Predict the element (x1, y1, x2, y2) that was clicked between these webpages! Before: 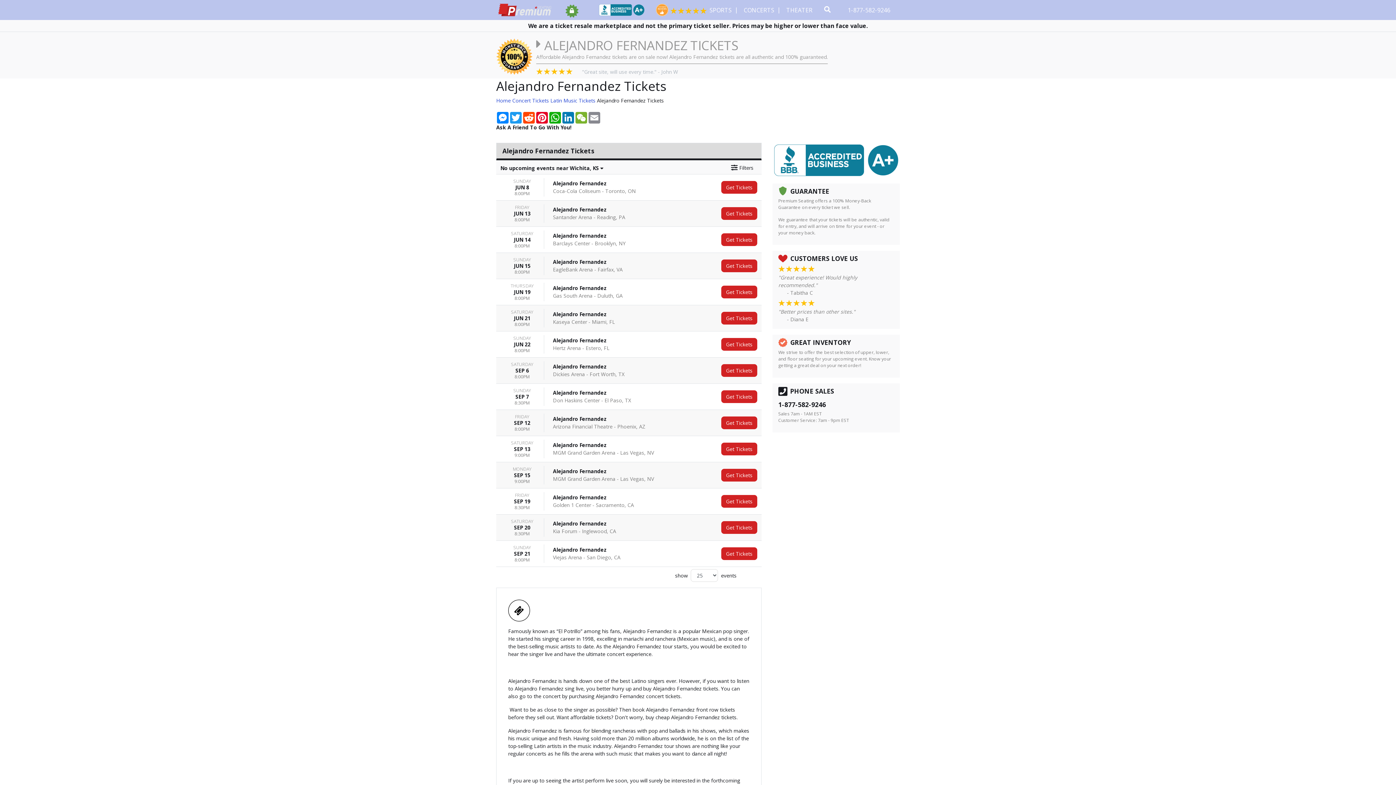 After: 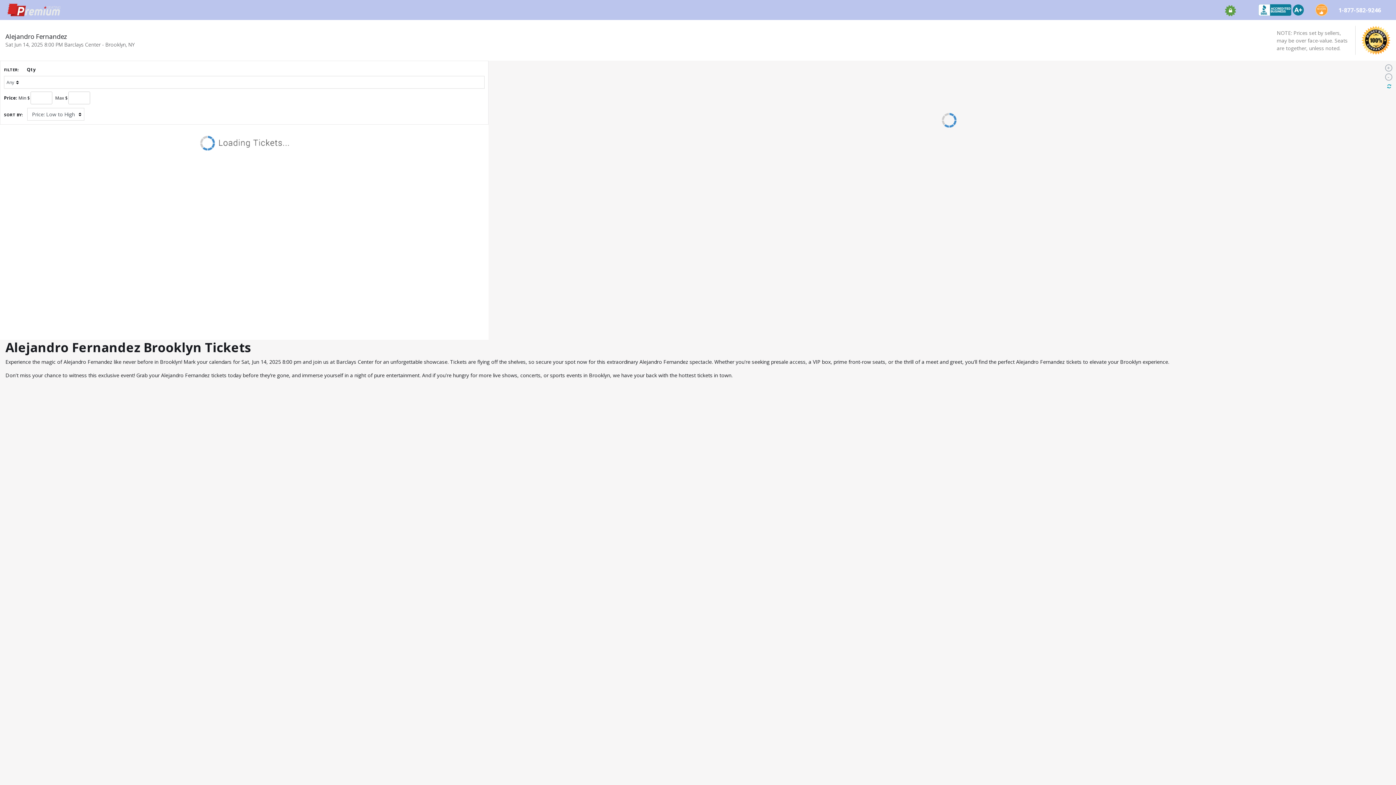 Action: label: Alejandro Fernandez bbox: (553, 232, 606, 239)